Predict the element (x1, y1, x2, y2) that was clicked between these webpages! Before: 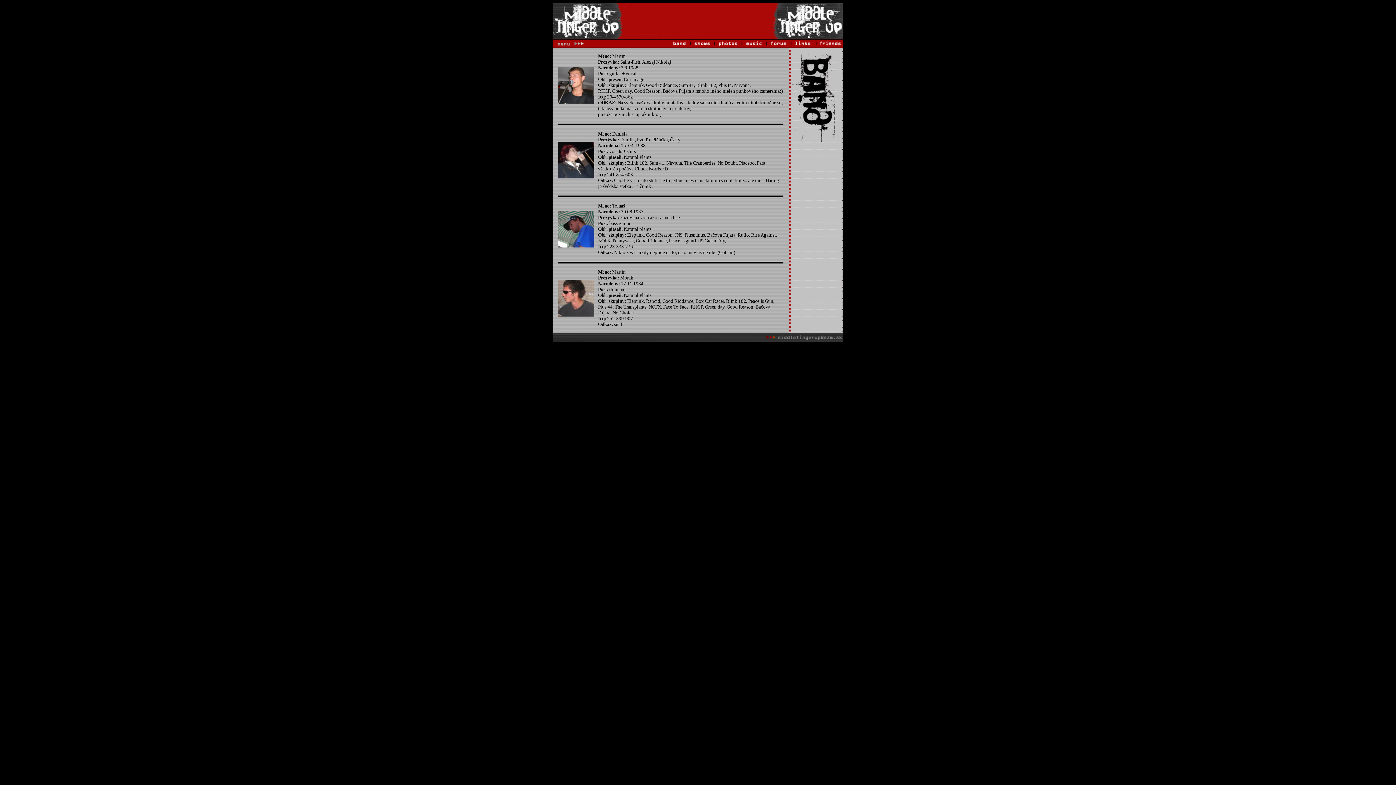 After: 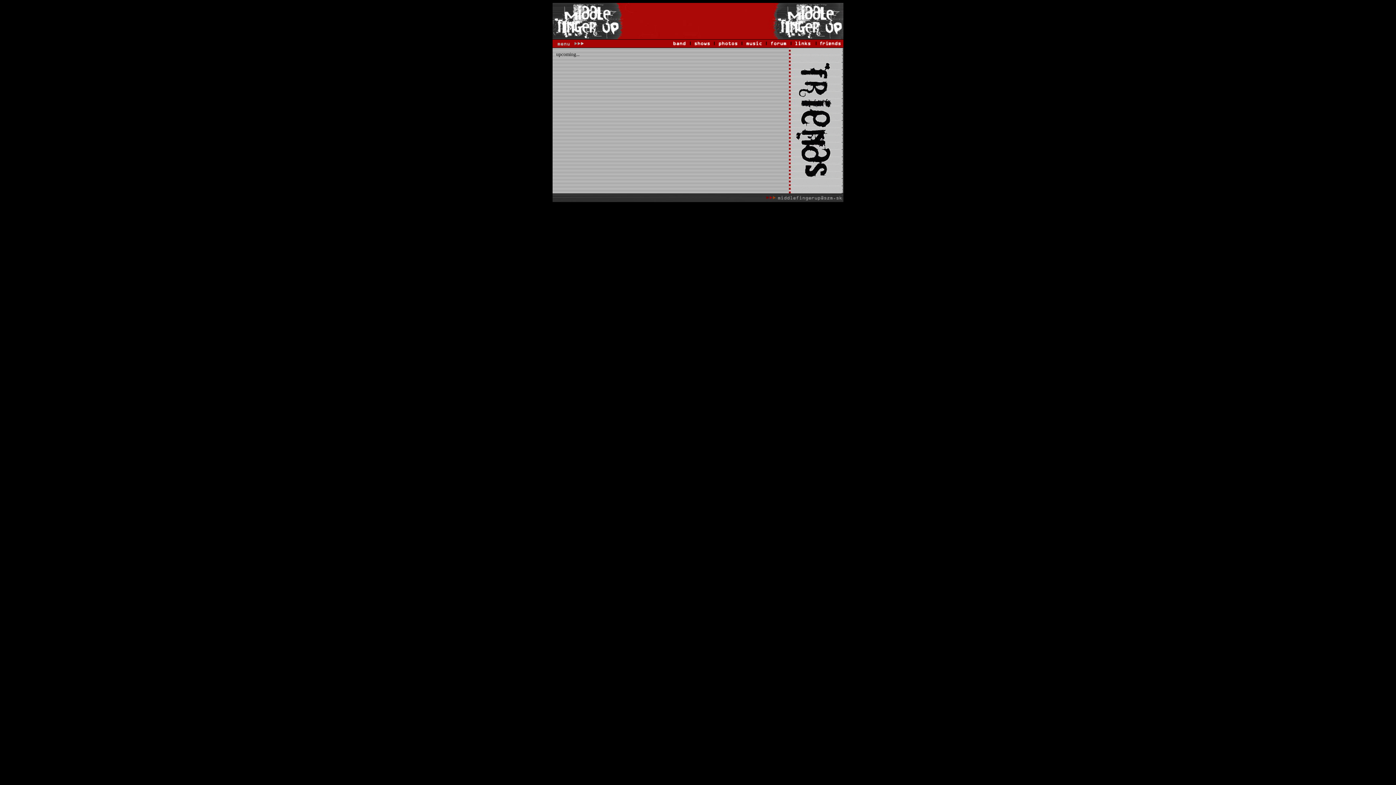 Action: bbox: (818, 43, 843, 49)